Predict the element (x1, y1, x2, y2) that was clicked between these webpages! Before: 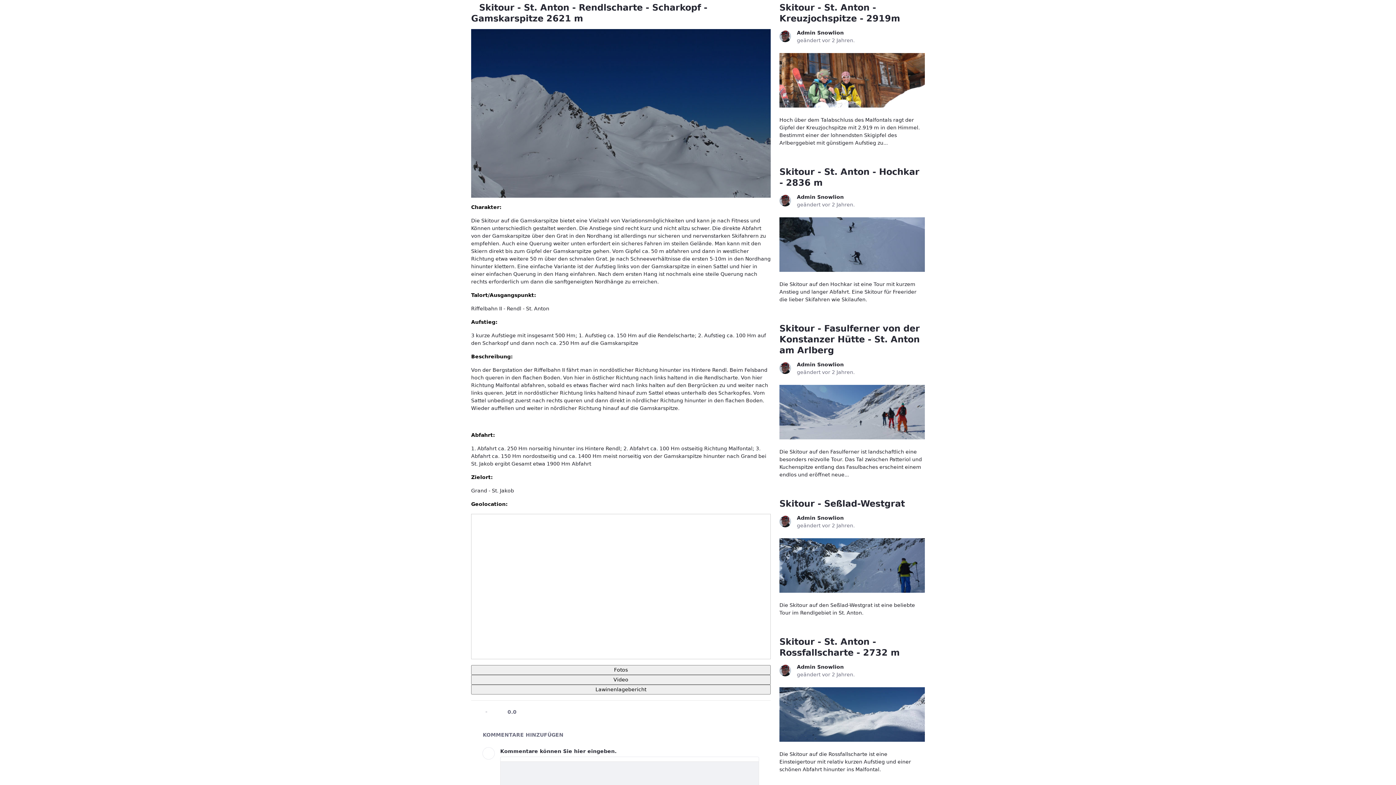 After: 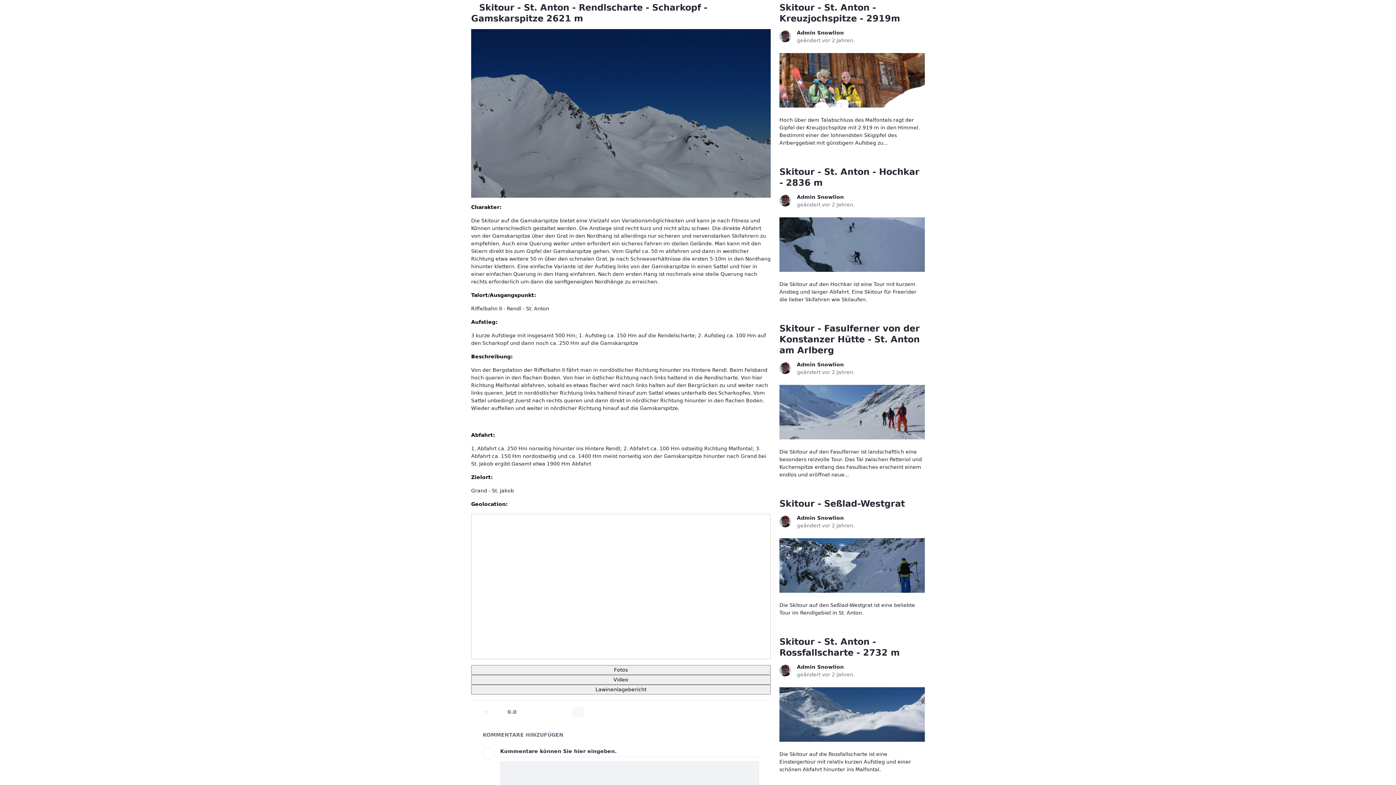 Action: label: LinkedIn bbox: (572, 706, 584, 718)